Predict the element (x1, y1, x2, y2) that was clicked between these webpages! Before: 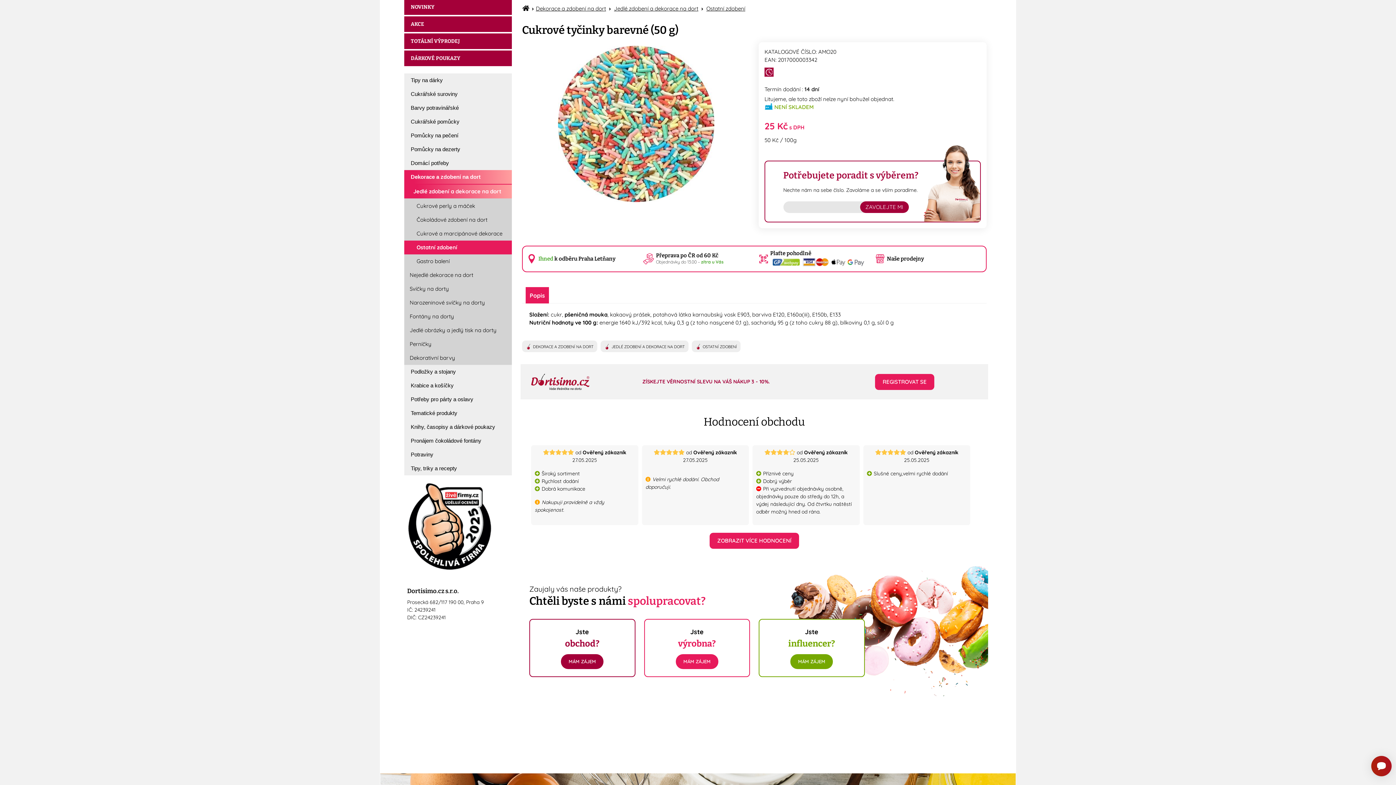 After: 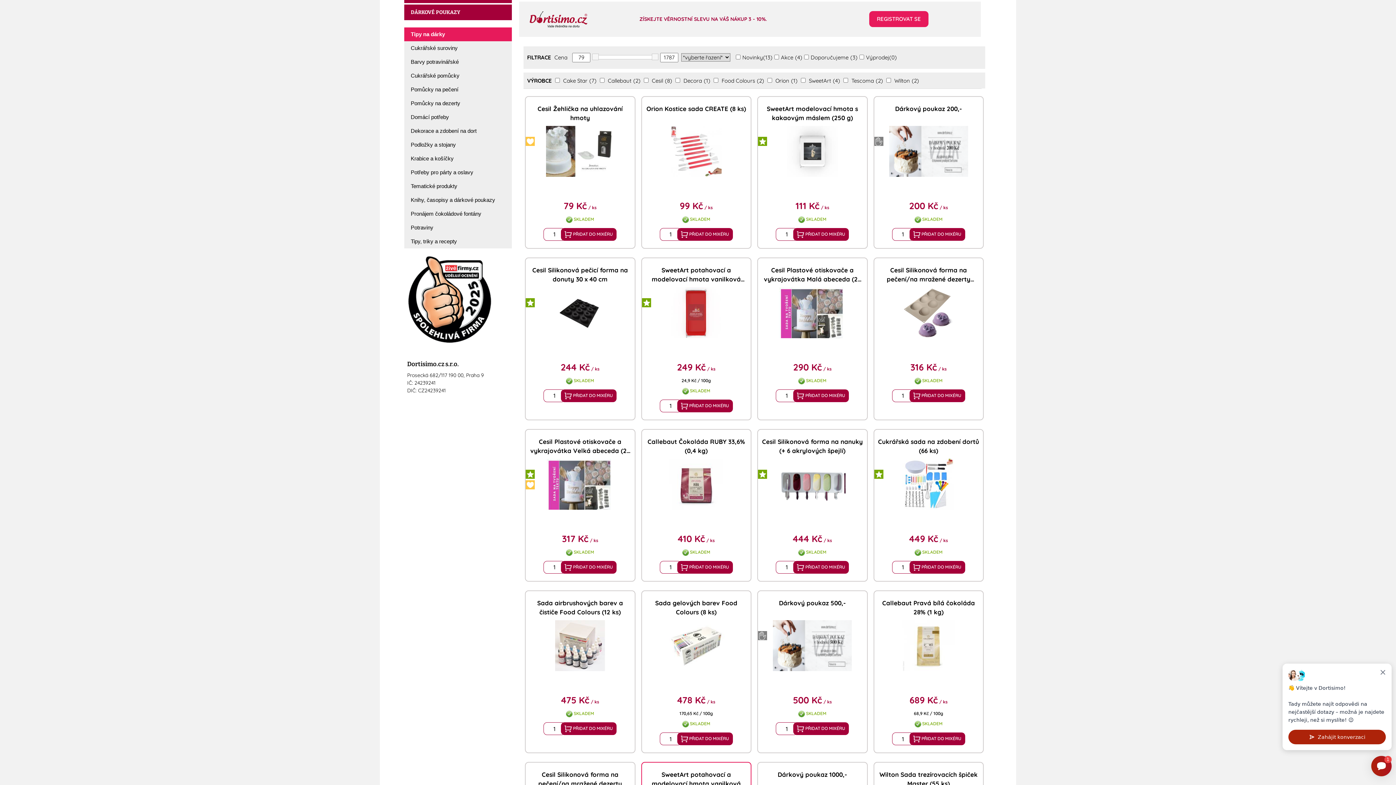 Action: label: Tipy na dárky bbox: (408, 73, 512, 87)